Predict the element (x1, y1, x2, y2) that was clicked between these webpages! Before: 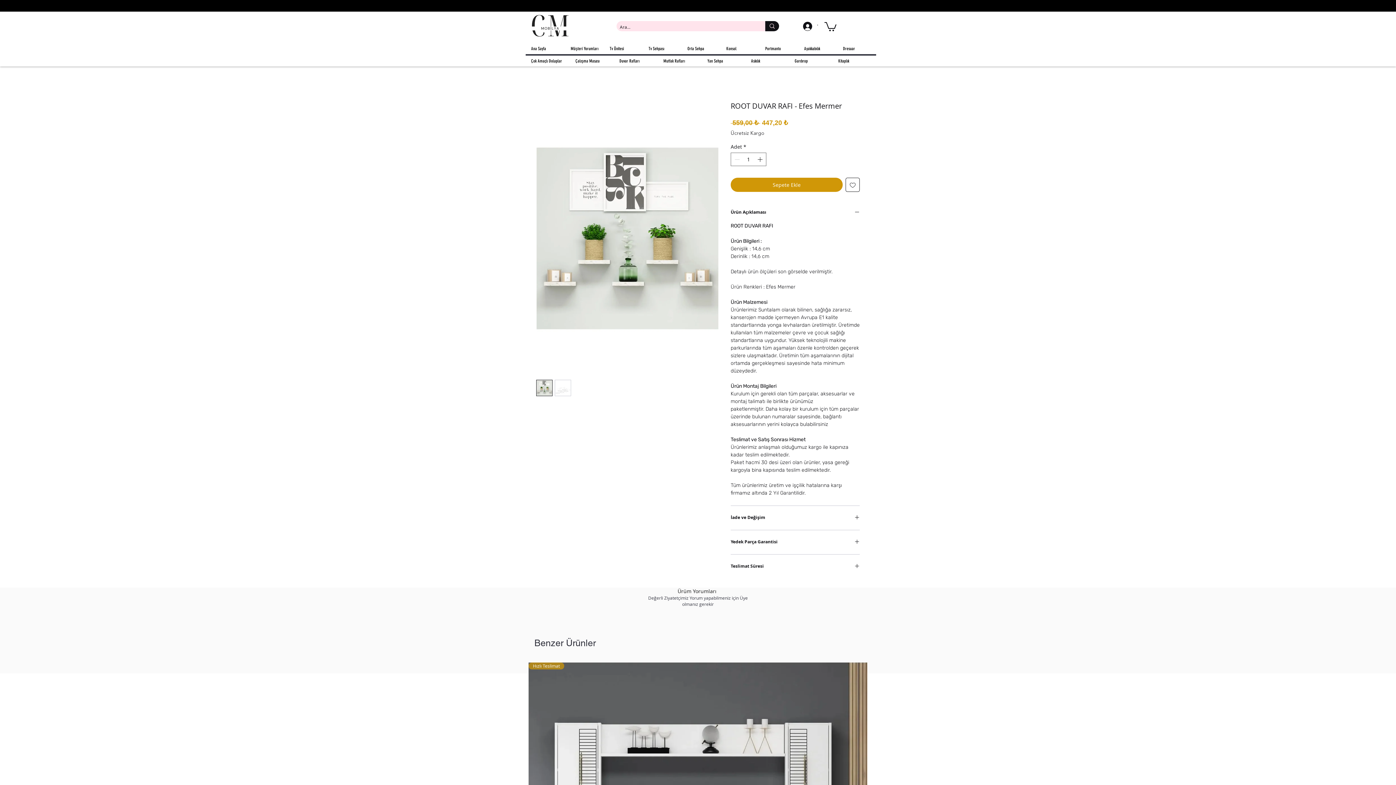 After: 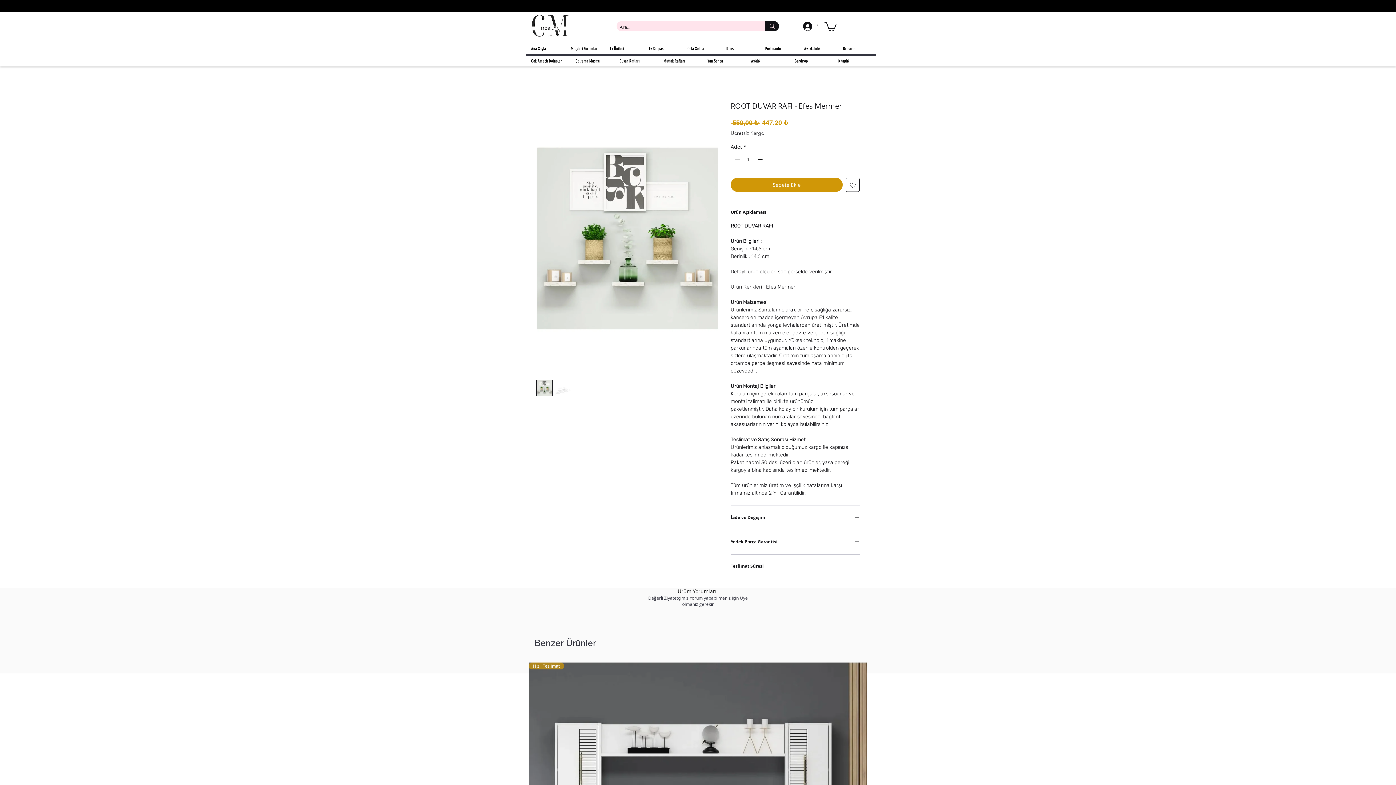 Action: bbox: (798, 19, 816, 32) label: '